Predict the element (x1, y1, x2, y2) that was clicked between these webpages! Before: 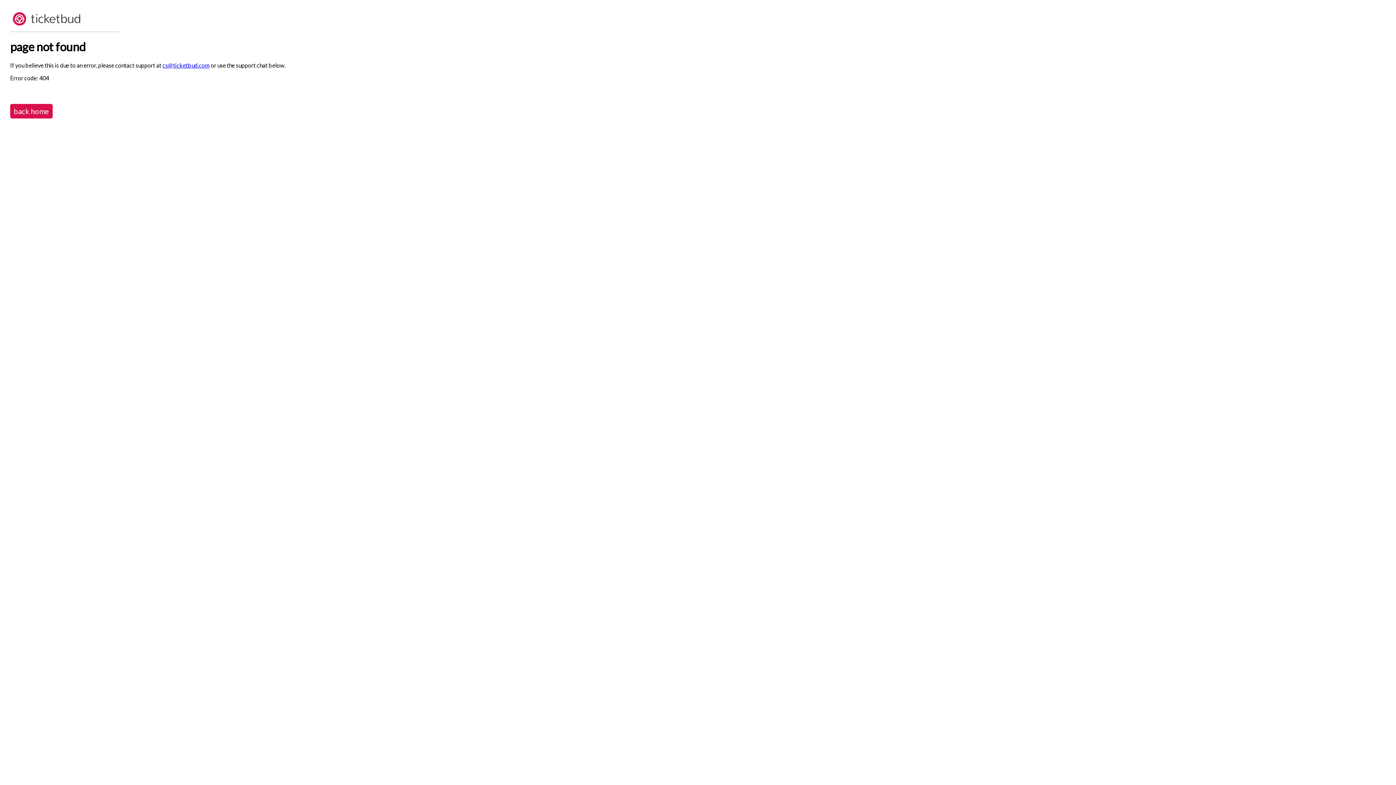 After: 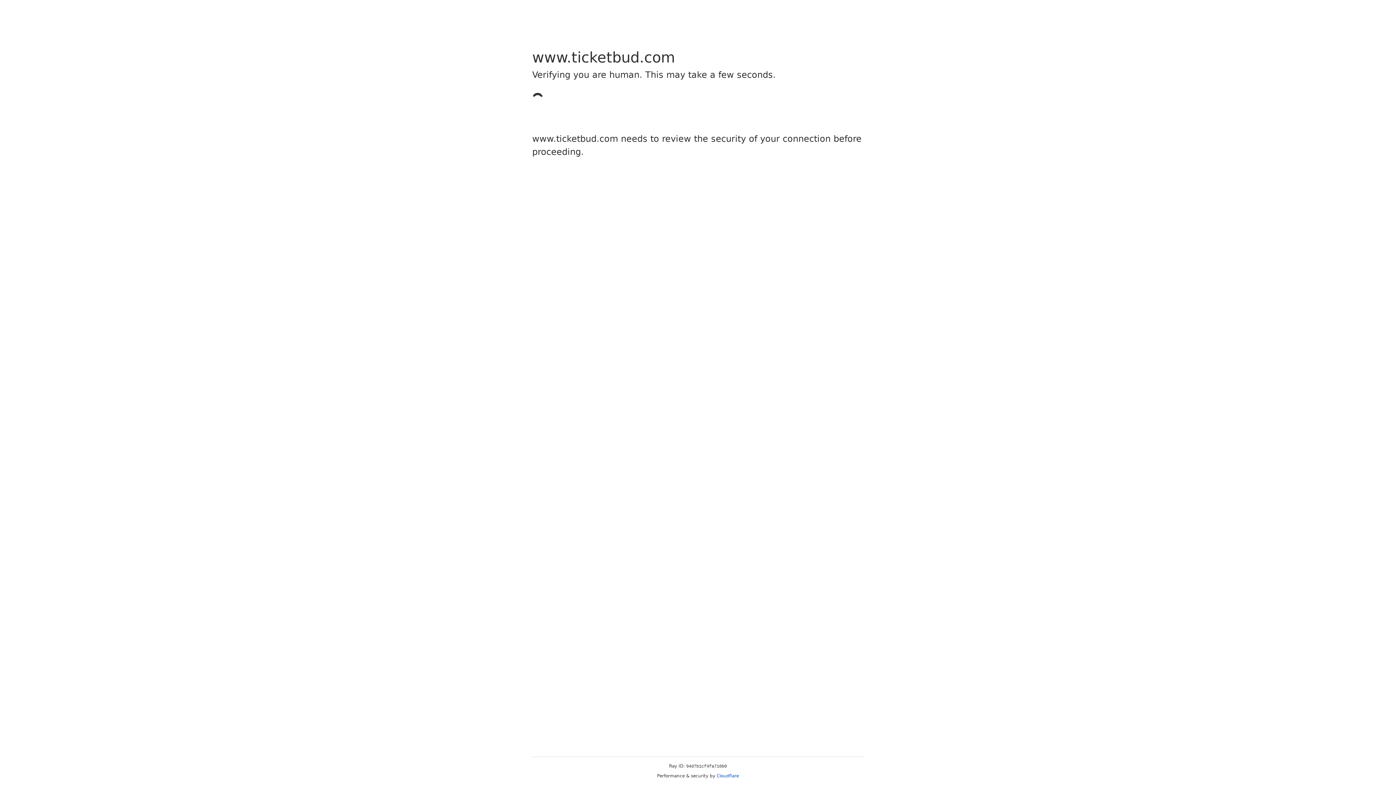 Action: bbox: (10, 21, 82, 28)